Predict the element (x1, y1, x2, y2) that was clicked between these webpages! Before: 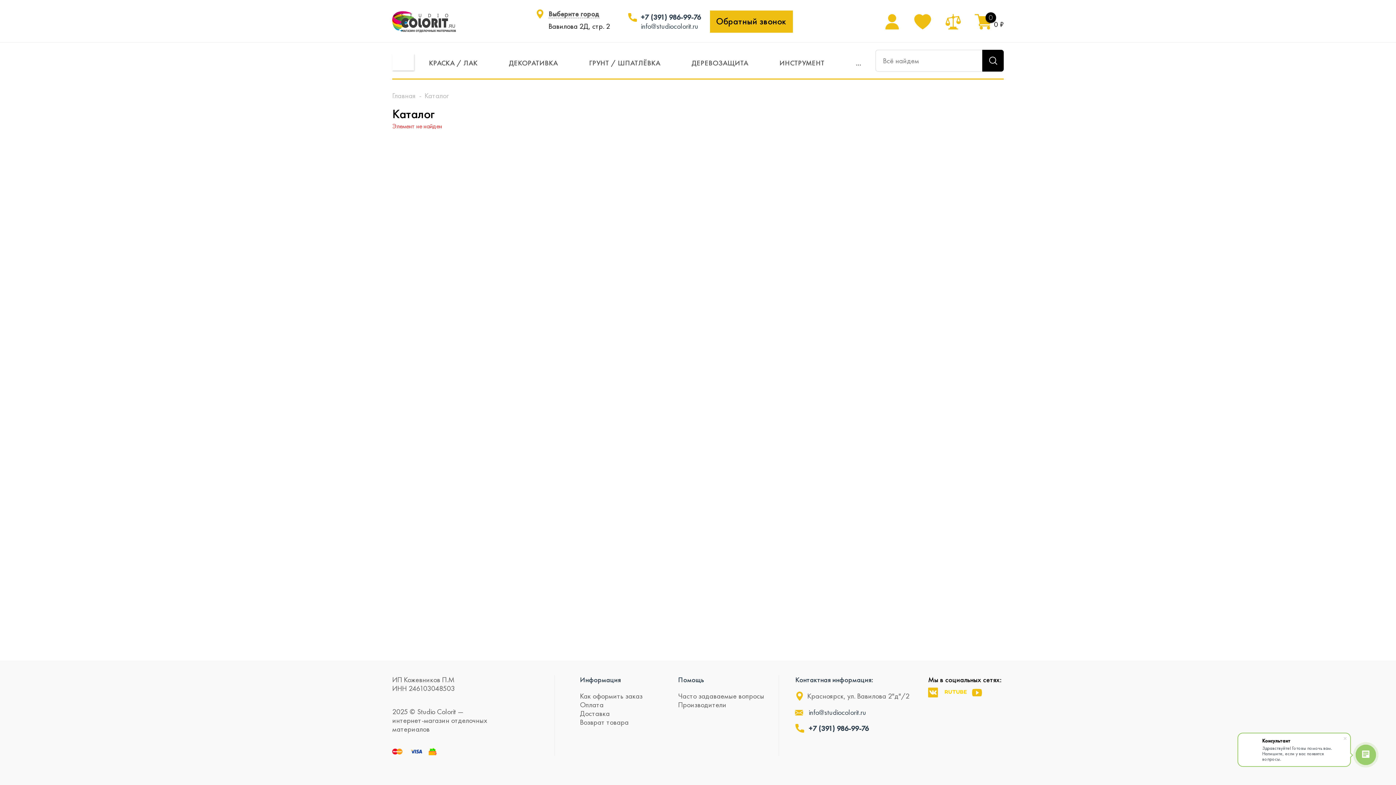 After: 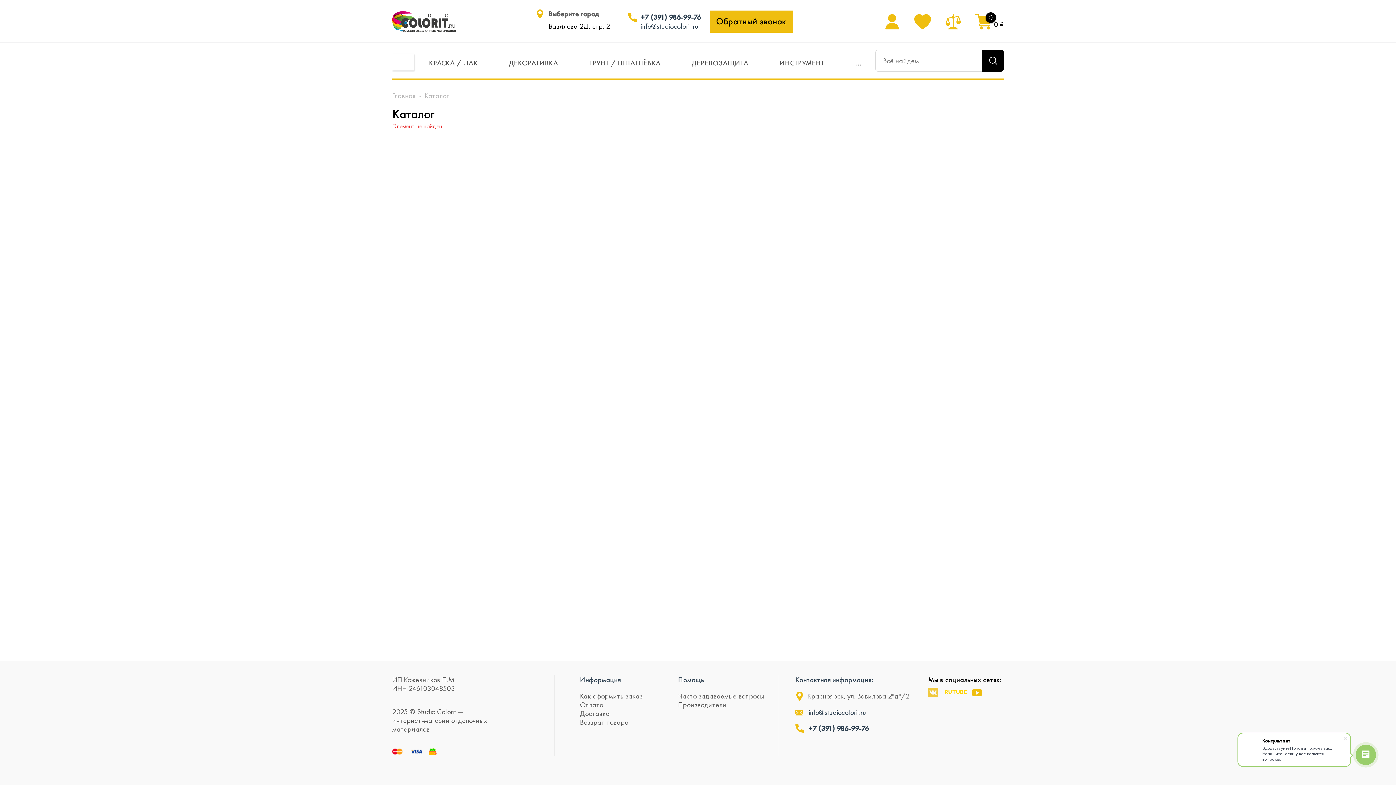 Action: bbox: (928, 688, 938, 697)